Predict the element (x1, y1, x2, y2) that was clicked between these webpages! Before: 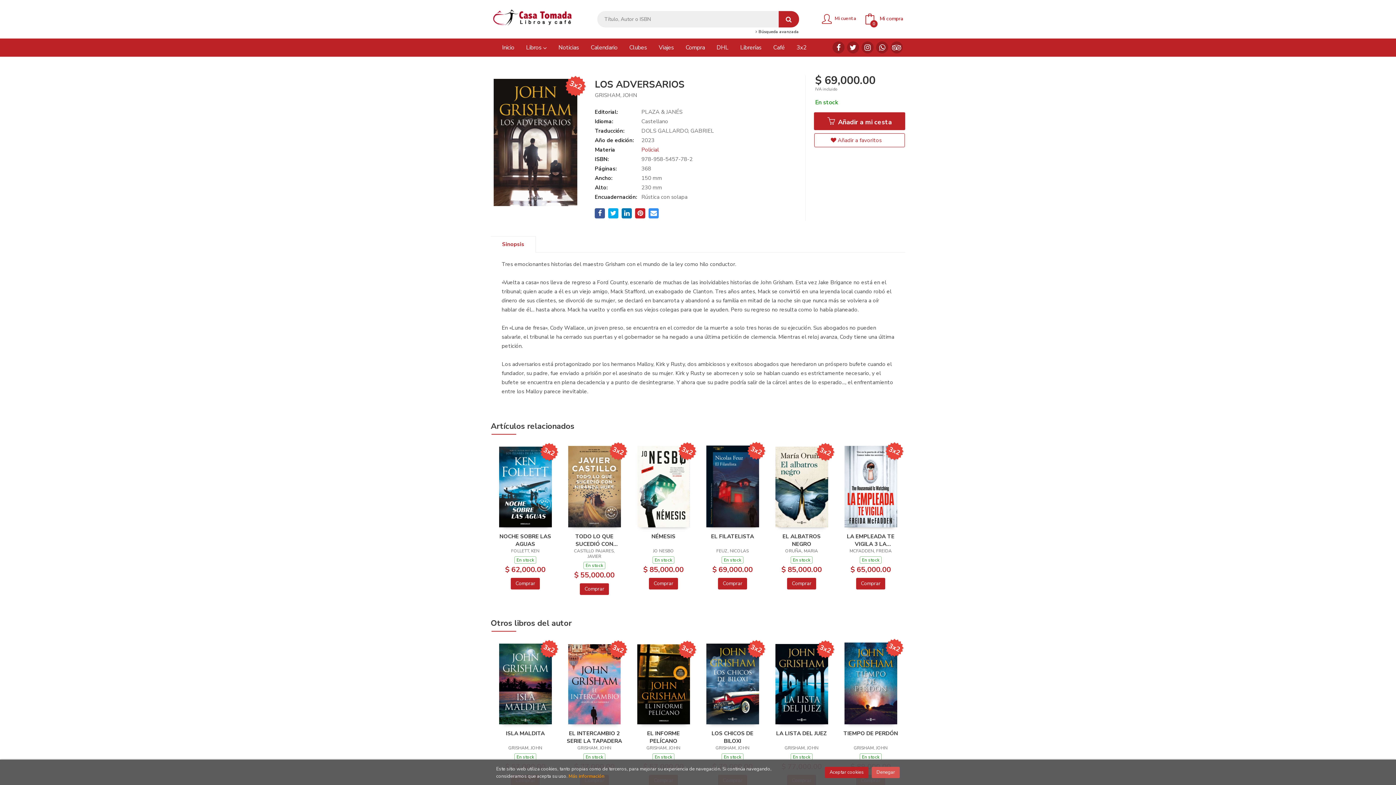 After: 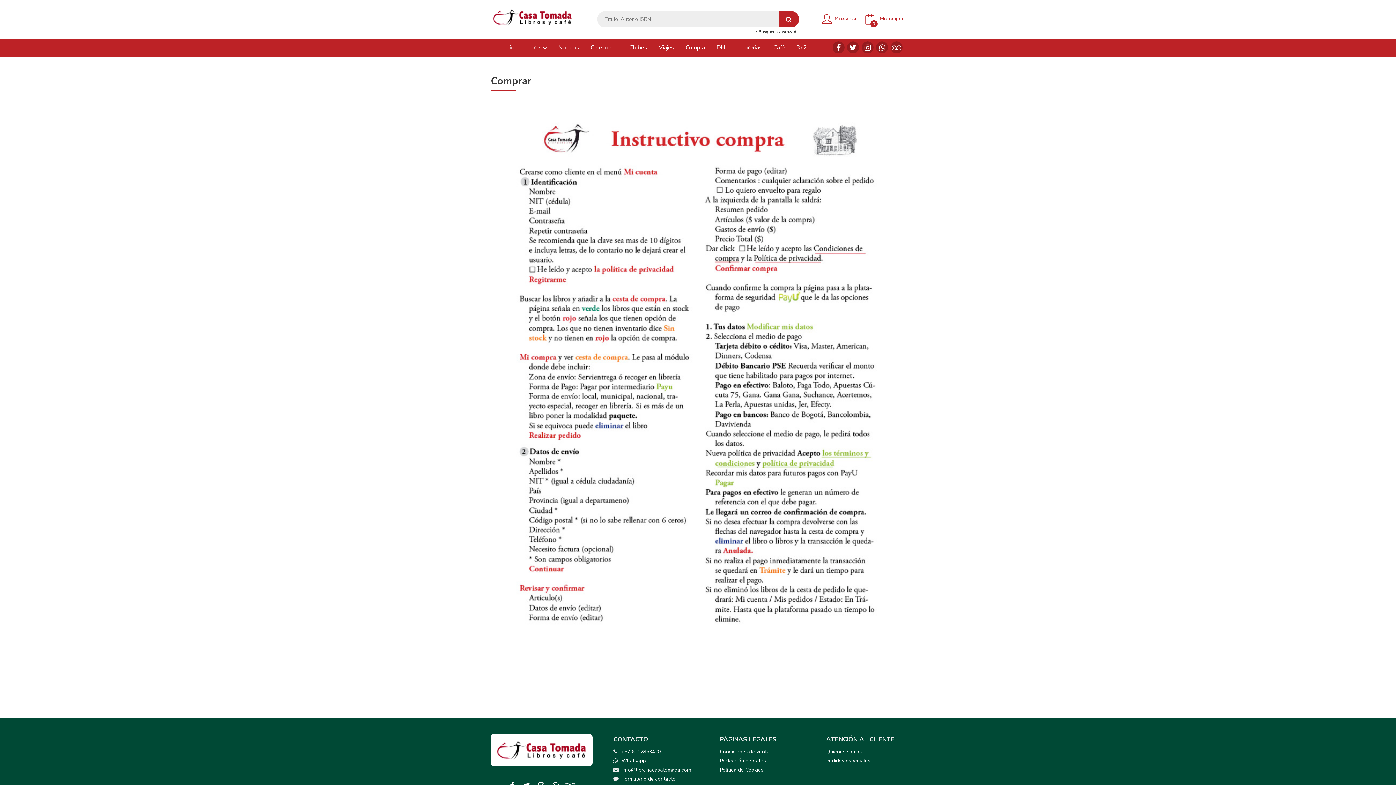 Action: bbox: (680, 38, 710, 56) label: Compra